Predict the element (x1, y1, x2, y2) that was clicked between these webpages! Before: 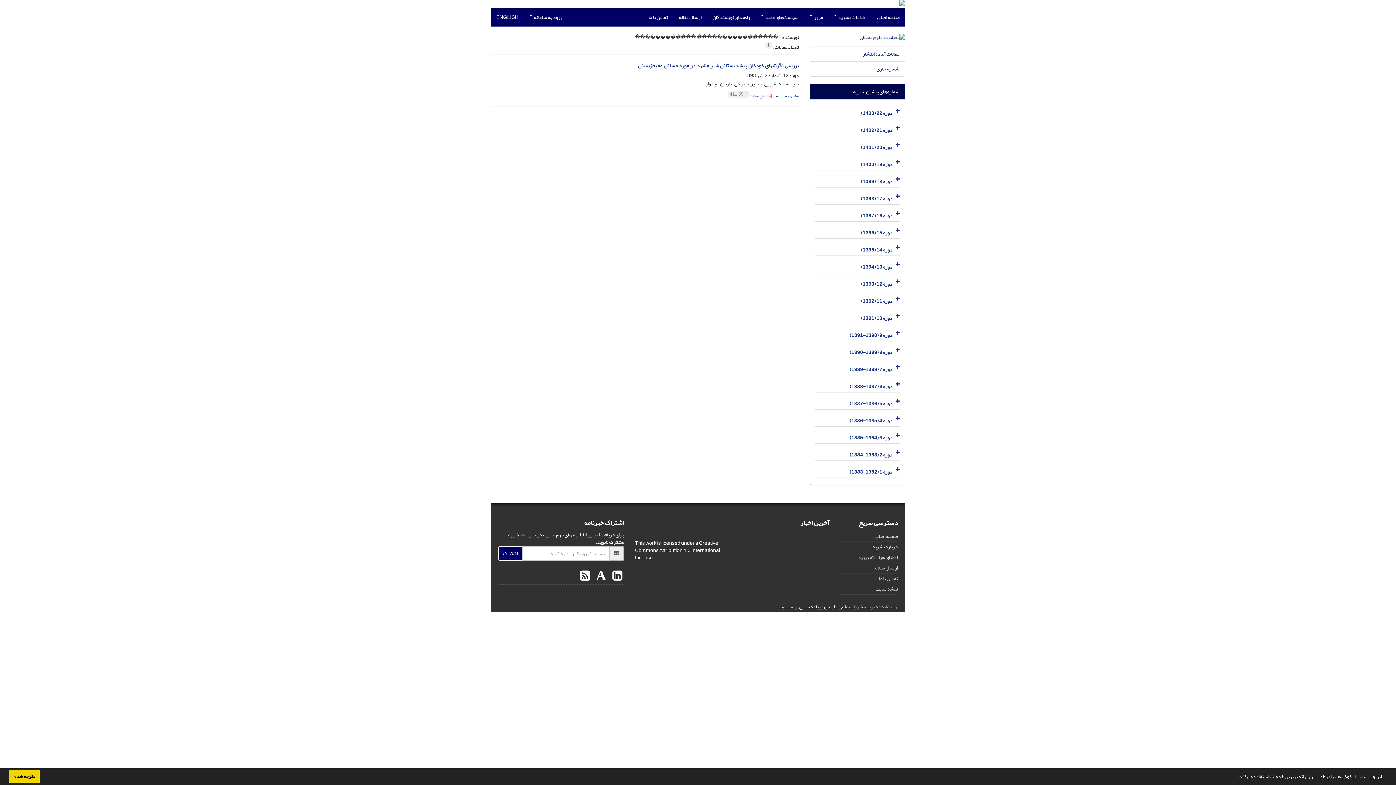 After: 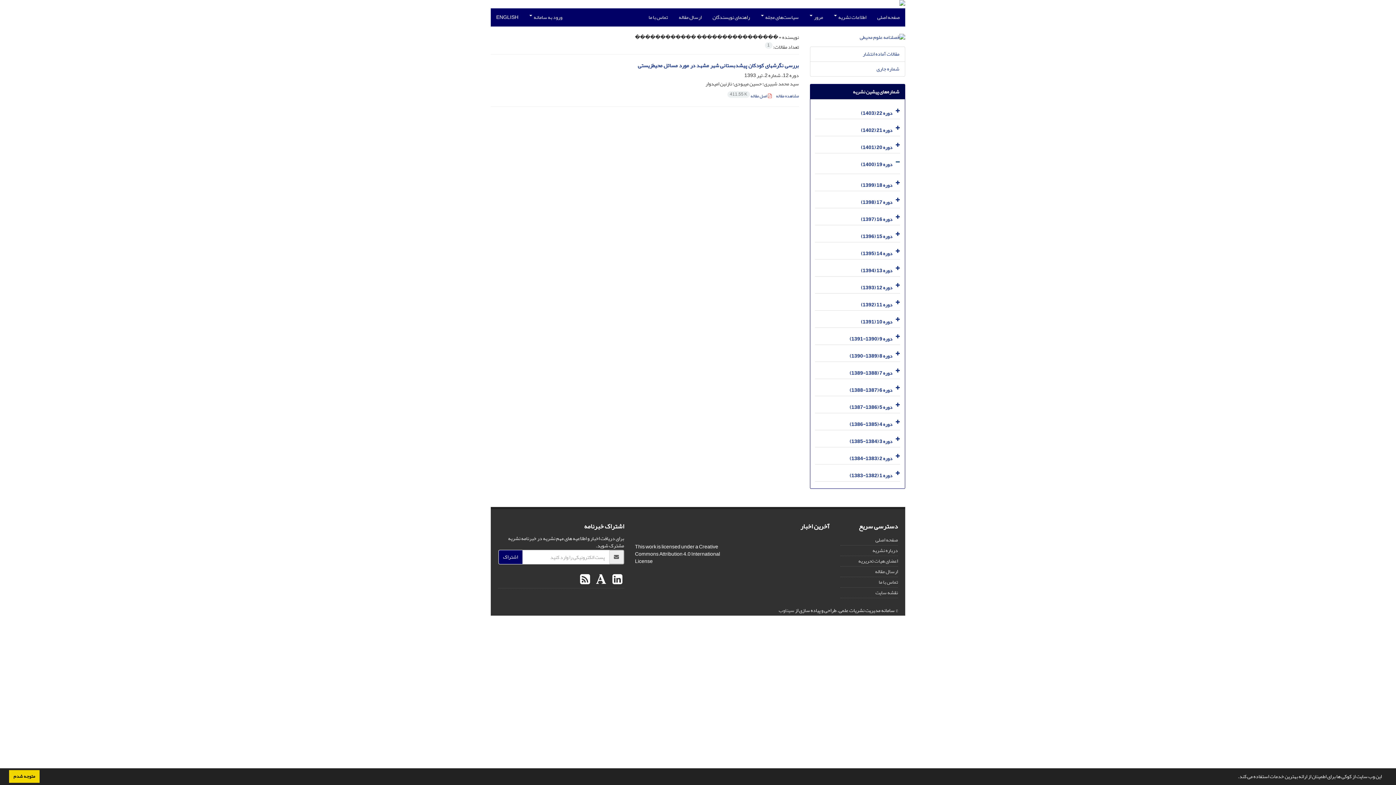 Action: bbox: (893, 155, 900, 170)